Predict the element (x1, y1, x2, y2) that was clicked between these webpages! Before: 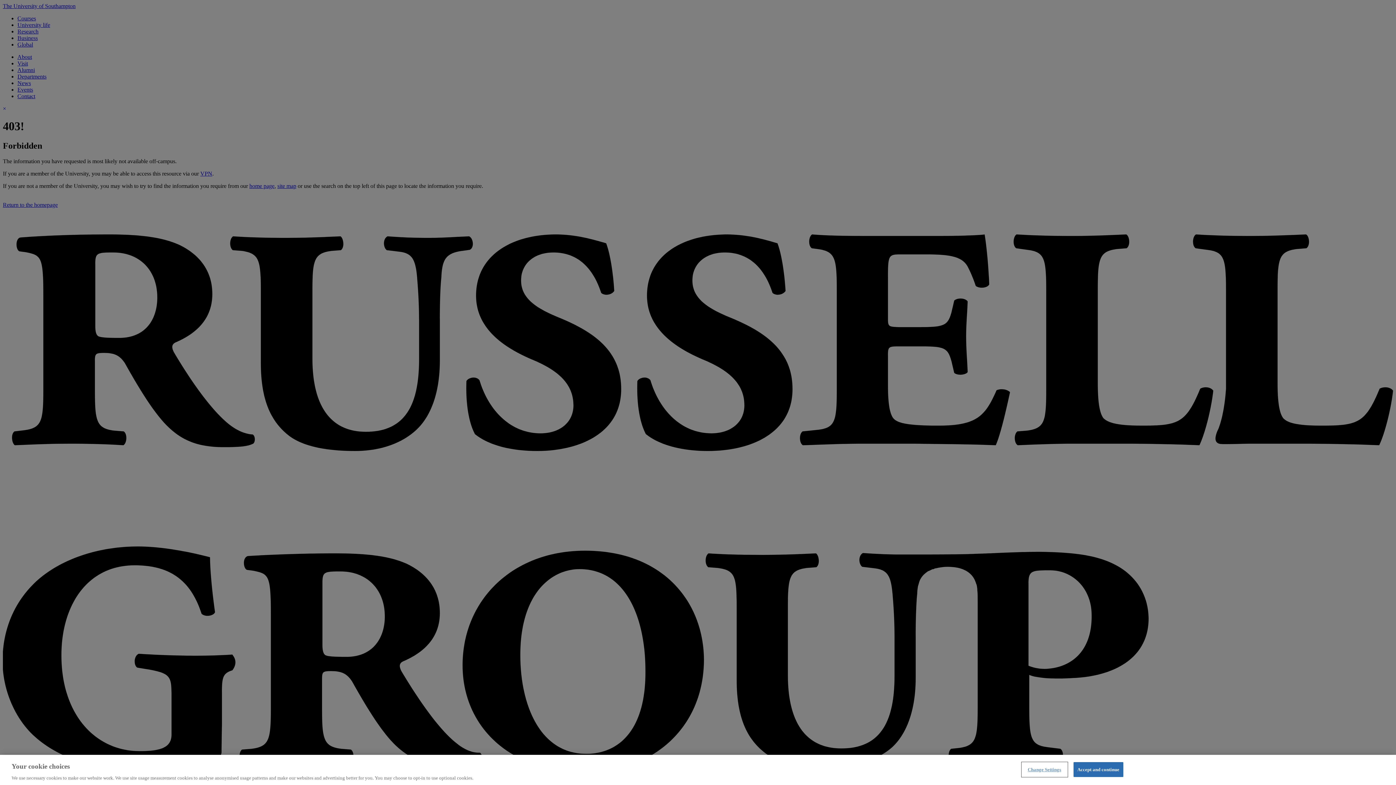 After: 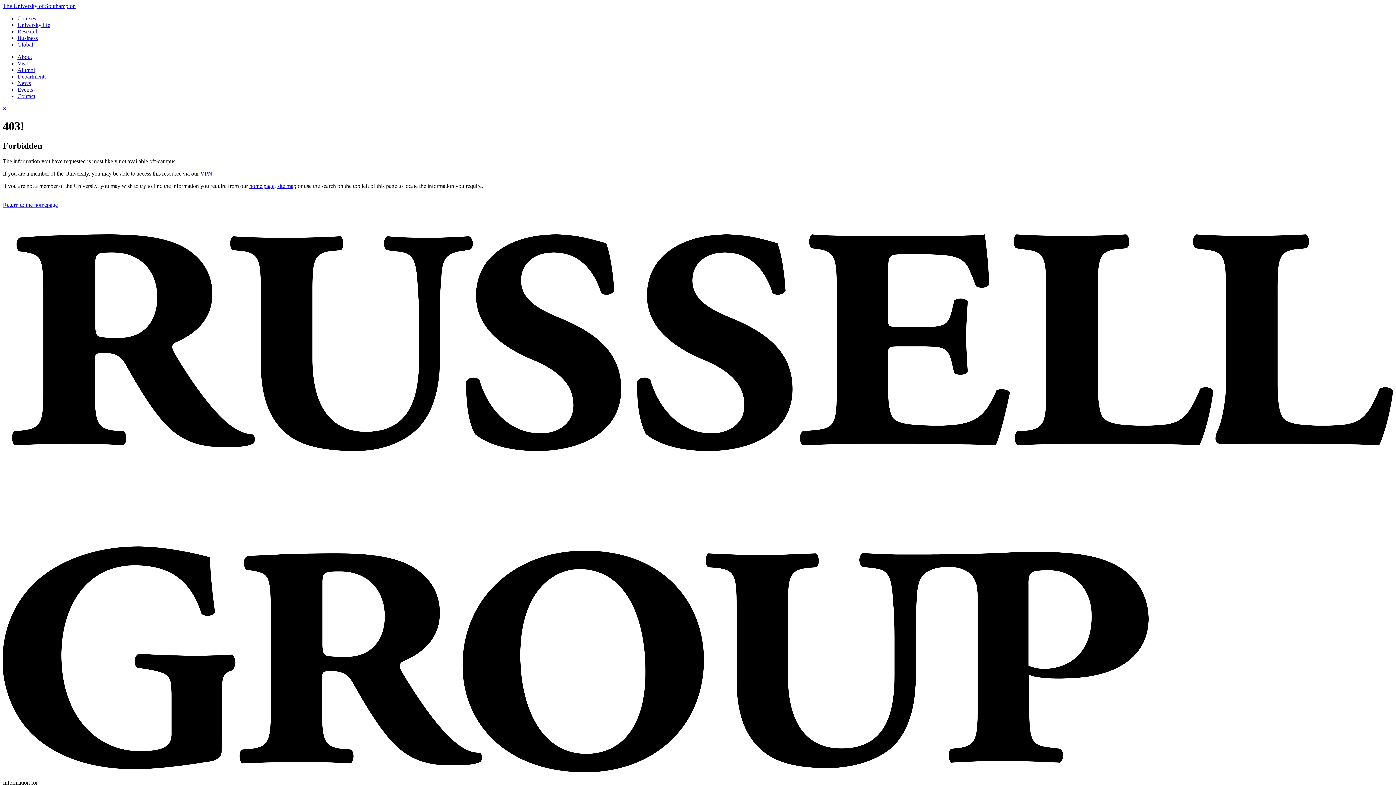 Action: label: Accept and continue bbox: (1073, 762, 1123, 777)